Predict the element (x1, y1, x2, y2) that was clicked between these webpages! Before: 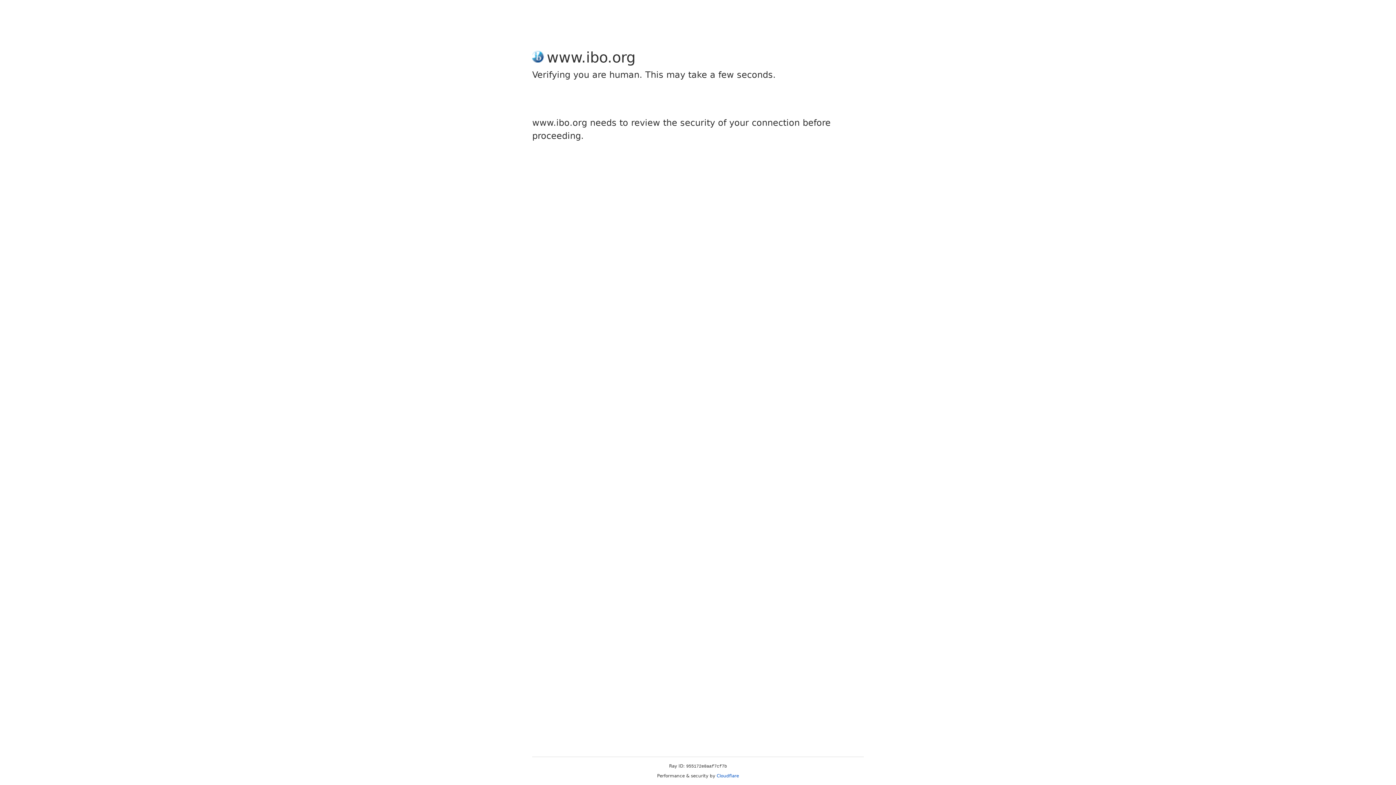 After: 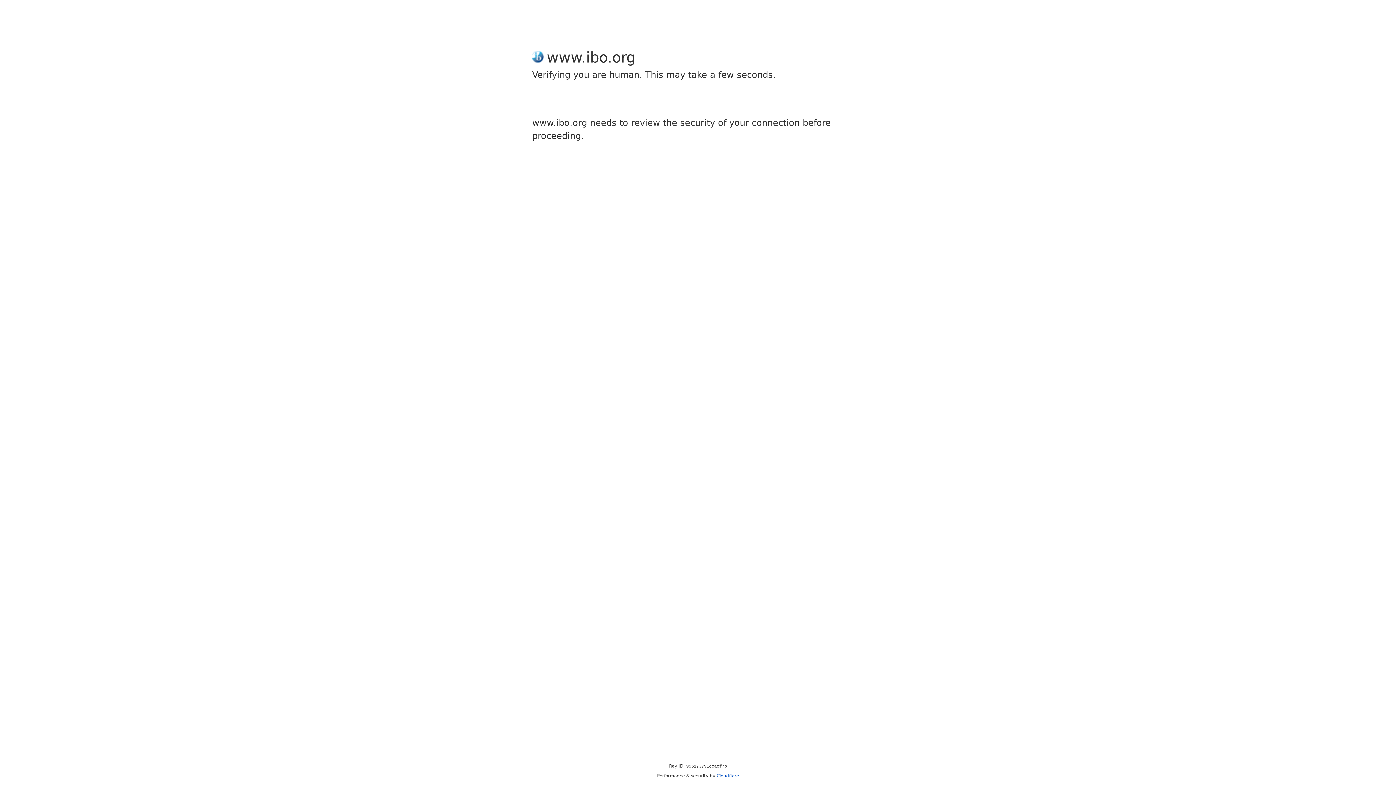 Action: label: Cloudflare bbox: (716, 773, 739, 778)